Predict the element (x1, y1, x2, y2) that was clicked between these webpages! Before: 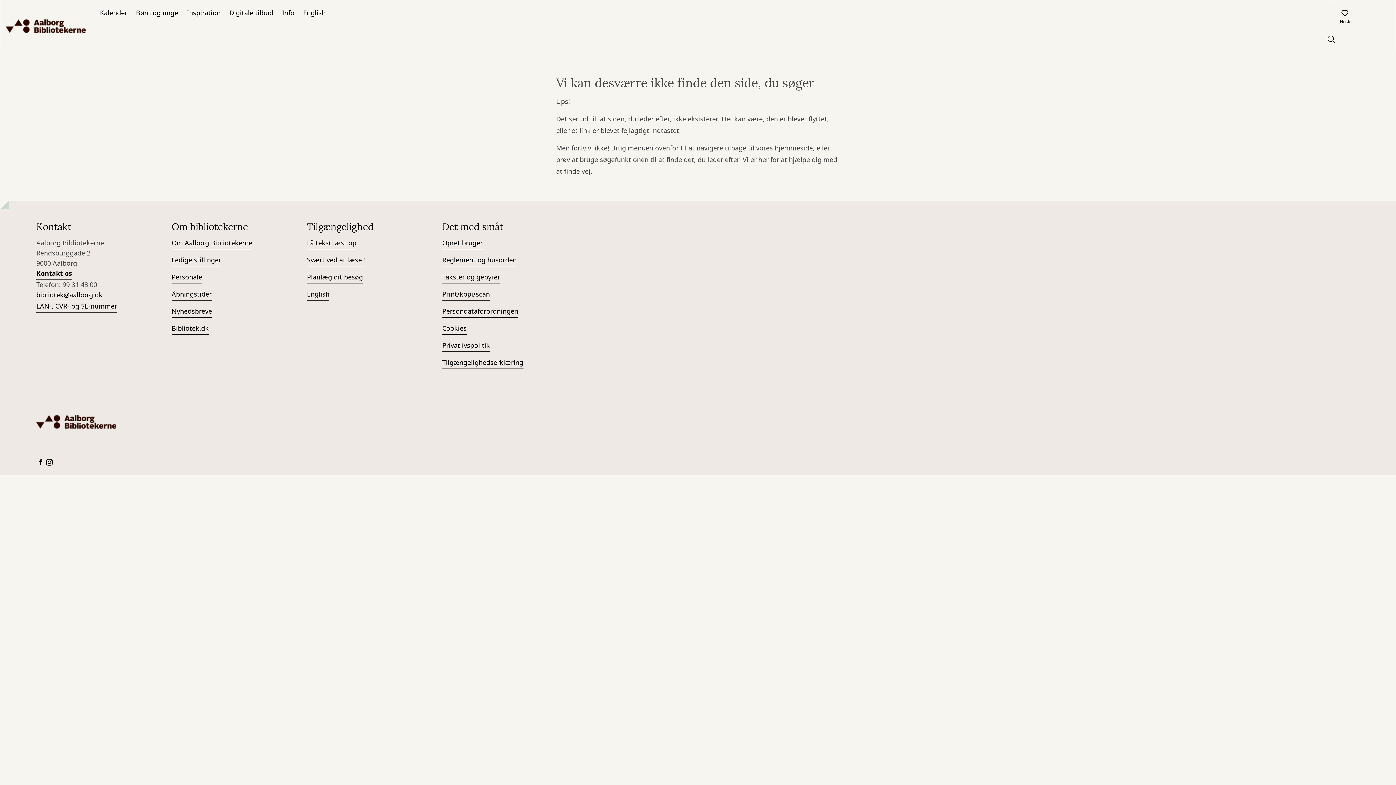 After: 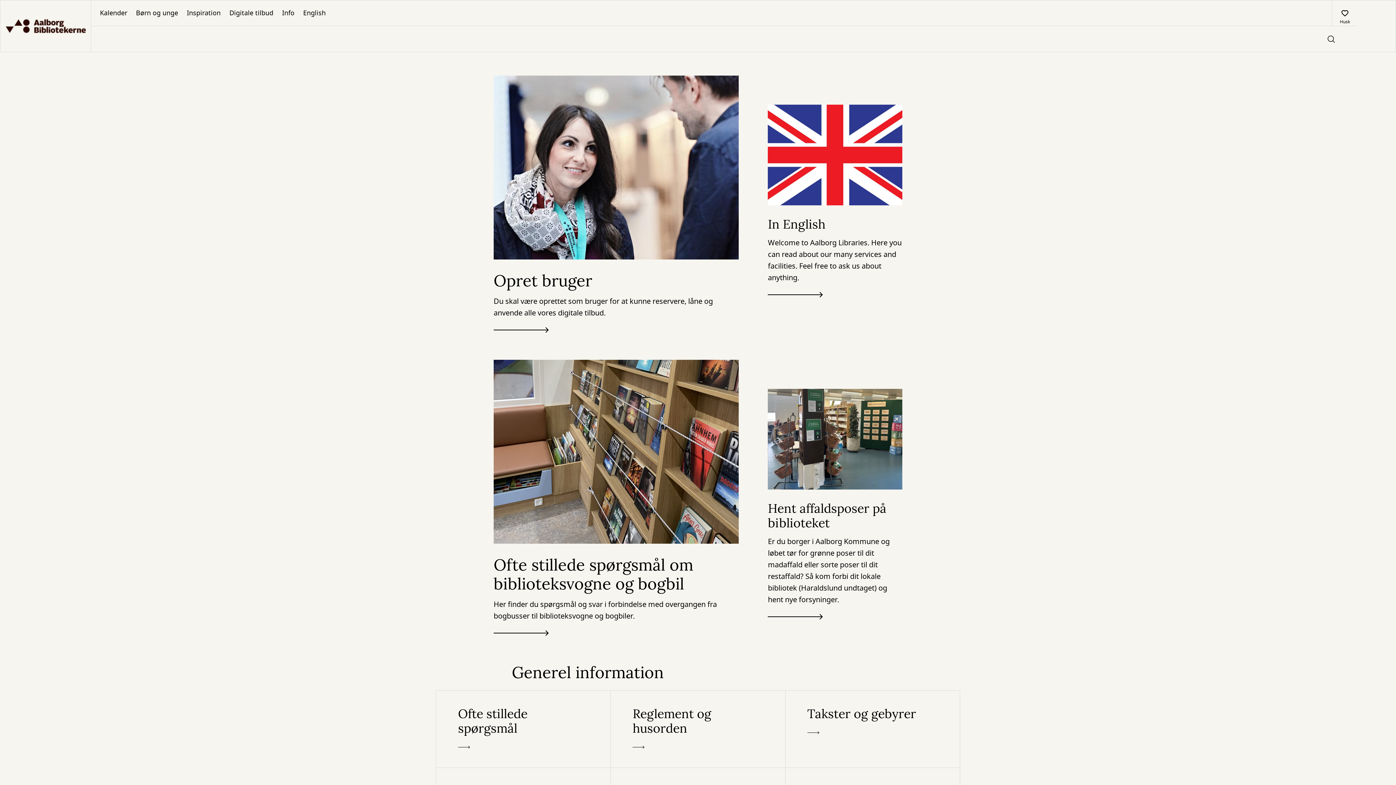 Action: bbox: (277, 0, 298, 25) label: Info